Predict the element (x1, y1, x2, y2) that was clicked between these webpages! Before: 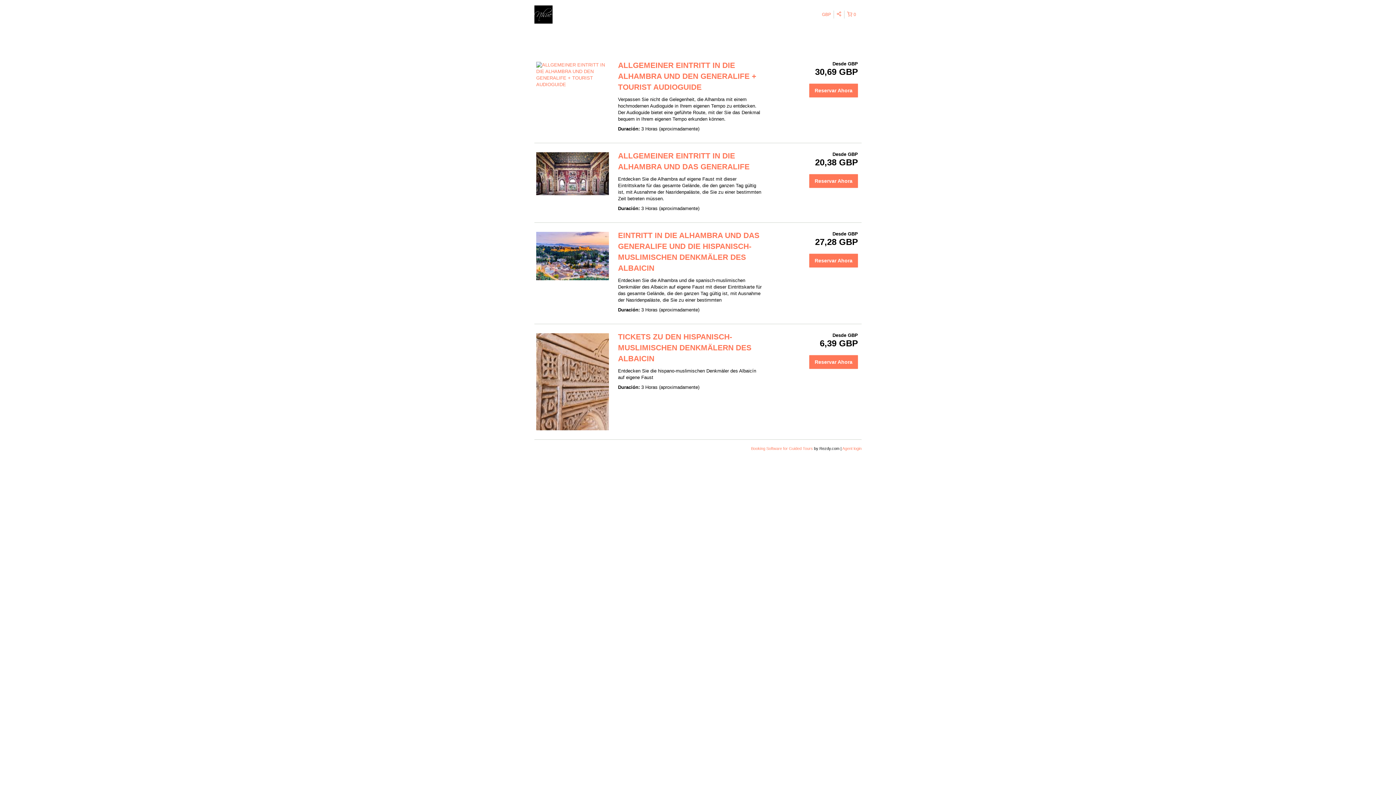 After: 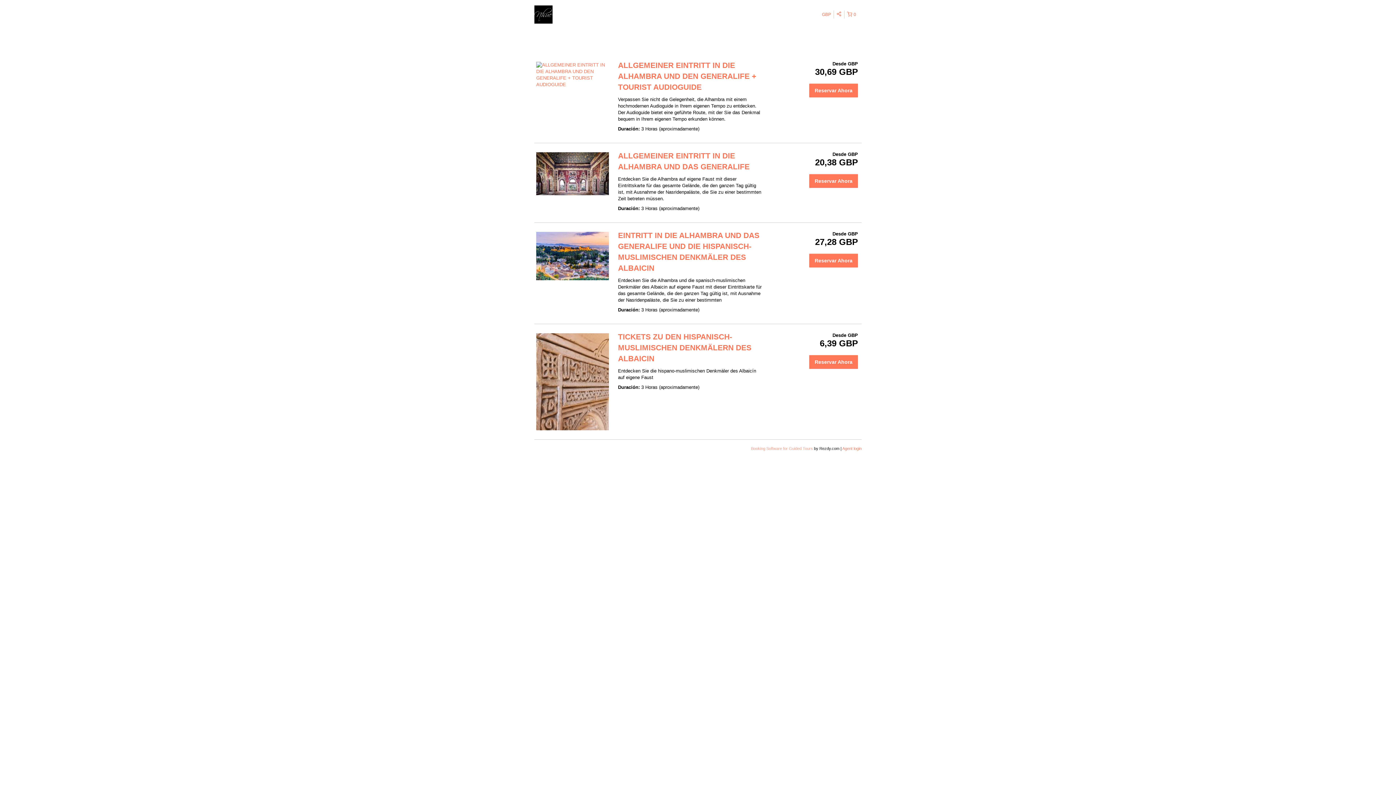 Action: label: Booking Software for Guided Tours  bbox: (751, 446, 814, 450)